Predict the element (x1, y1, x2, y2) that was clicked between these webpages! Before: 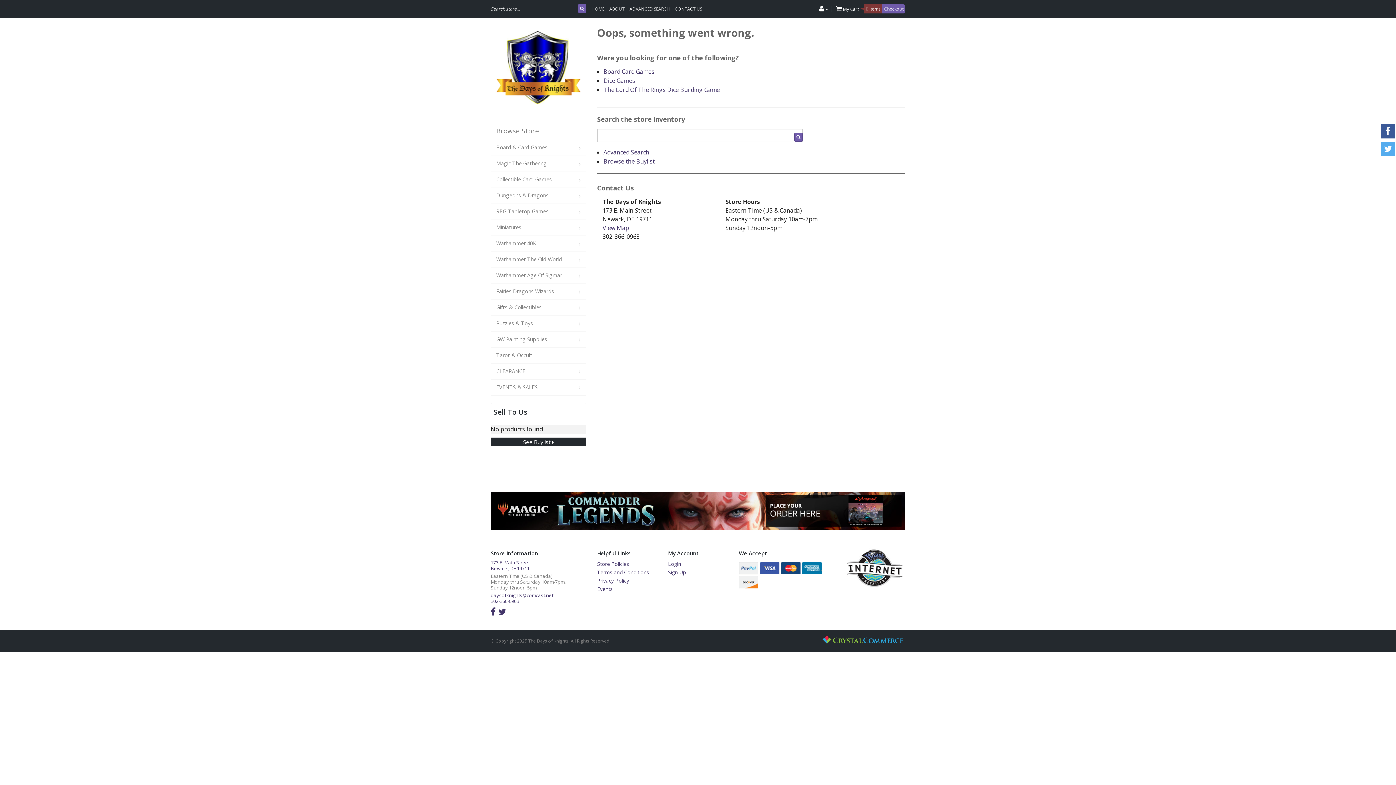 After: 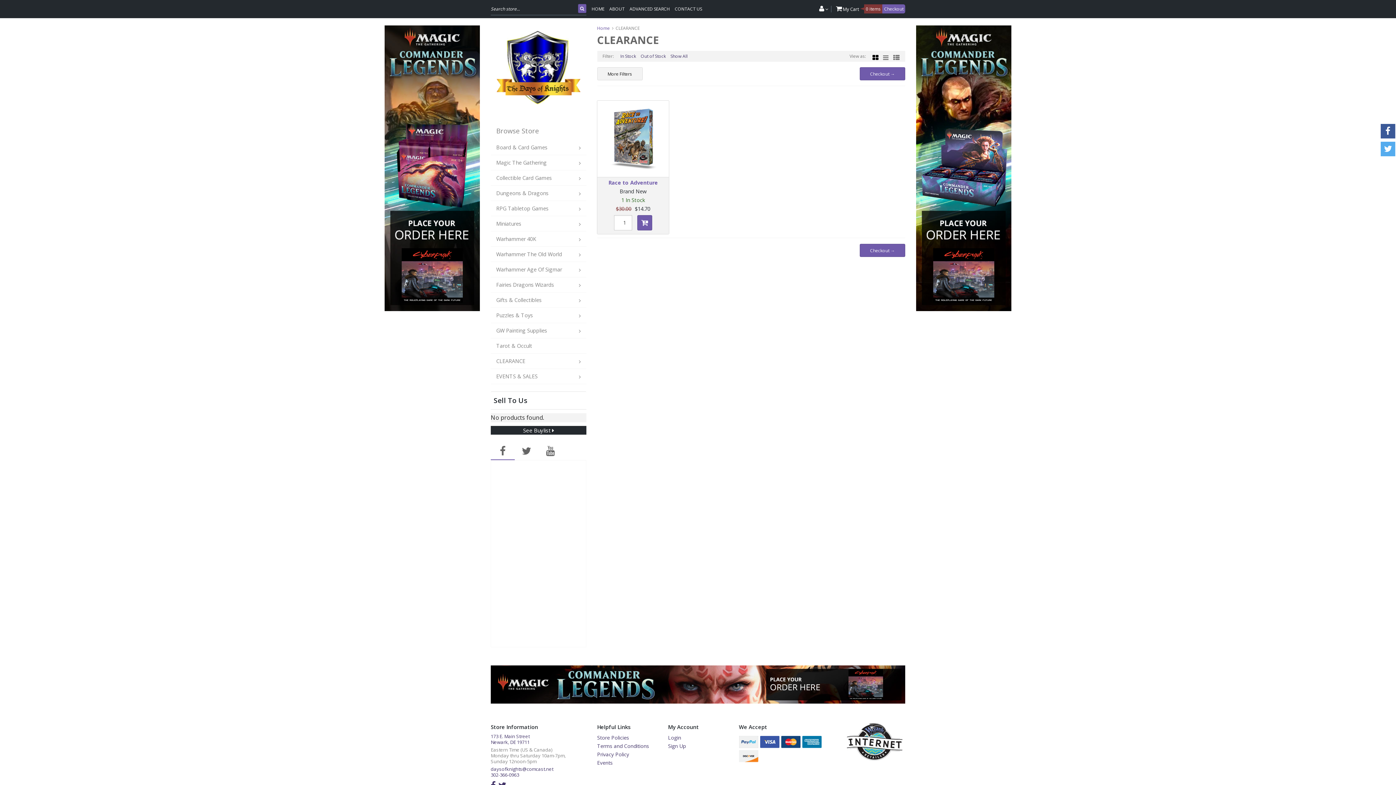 Action: bbox: (490, 364, 586, 379) label: CLEARANCE